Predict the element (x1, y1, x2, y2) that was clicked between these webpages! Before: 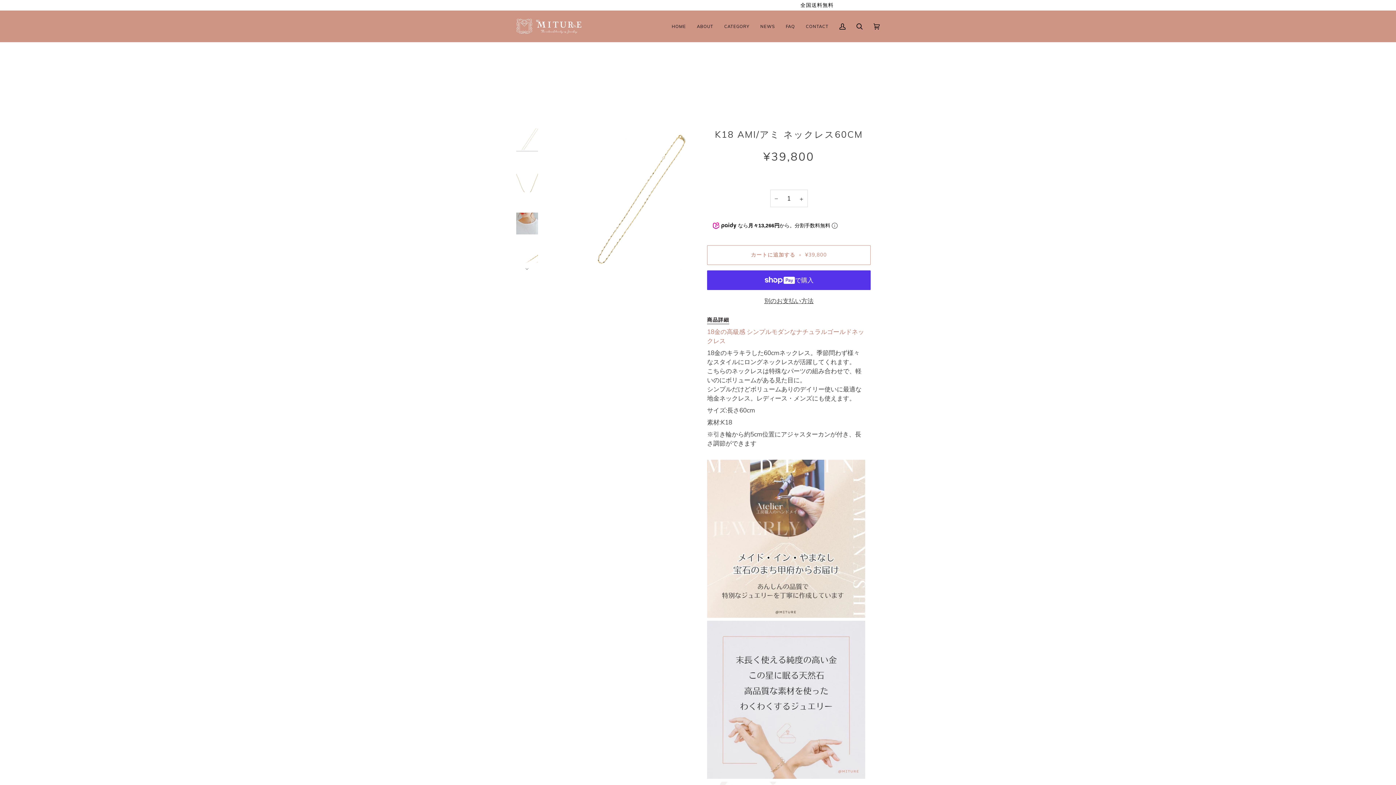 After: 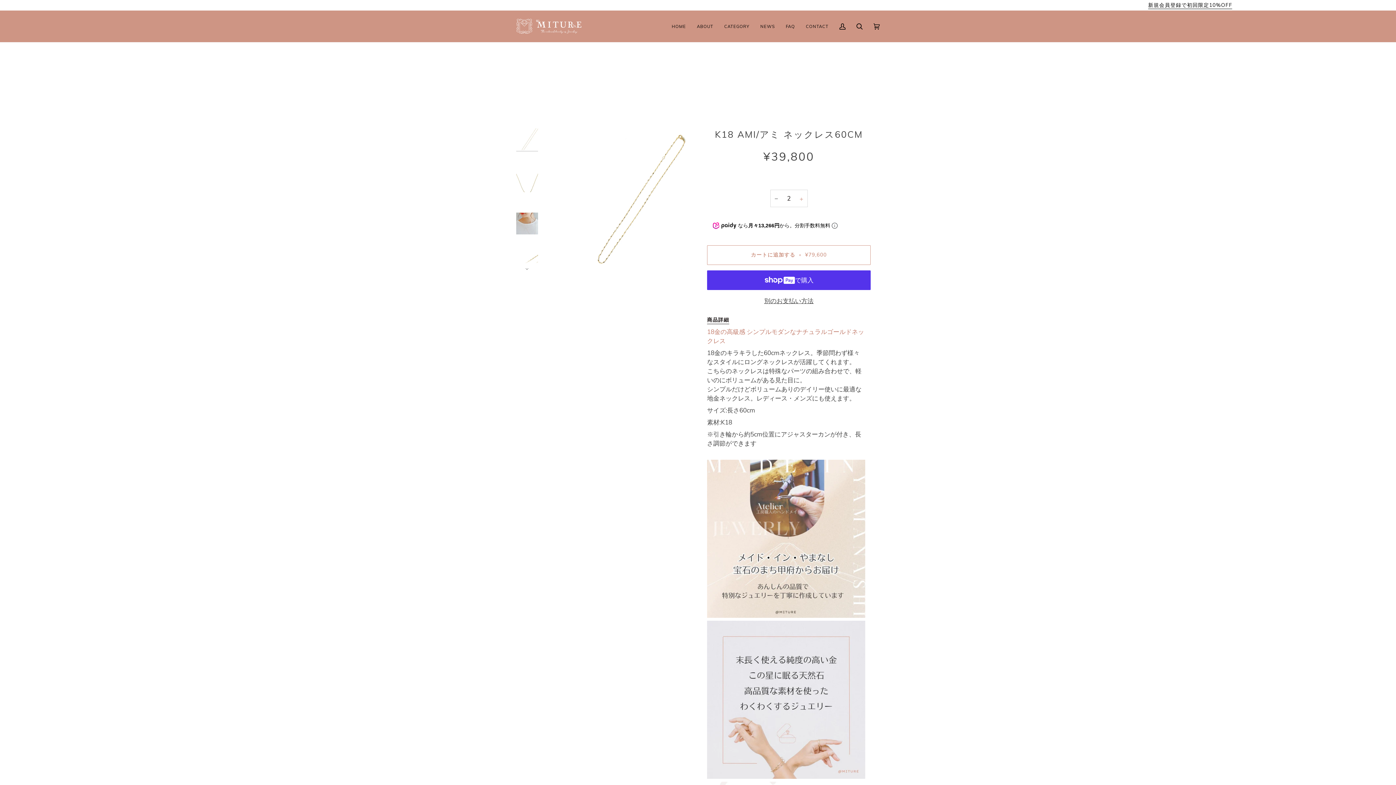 Action: label: + bbox: (795, 189, 807, 207)